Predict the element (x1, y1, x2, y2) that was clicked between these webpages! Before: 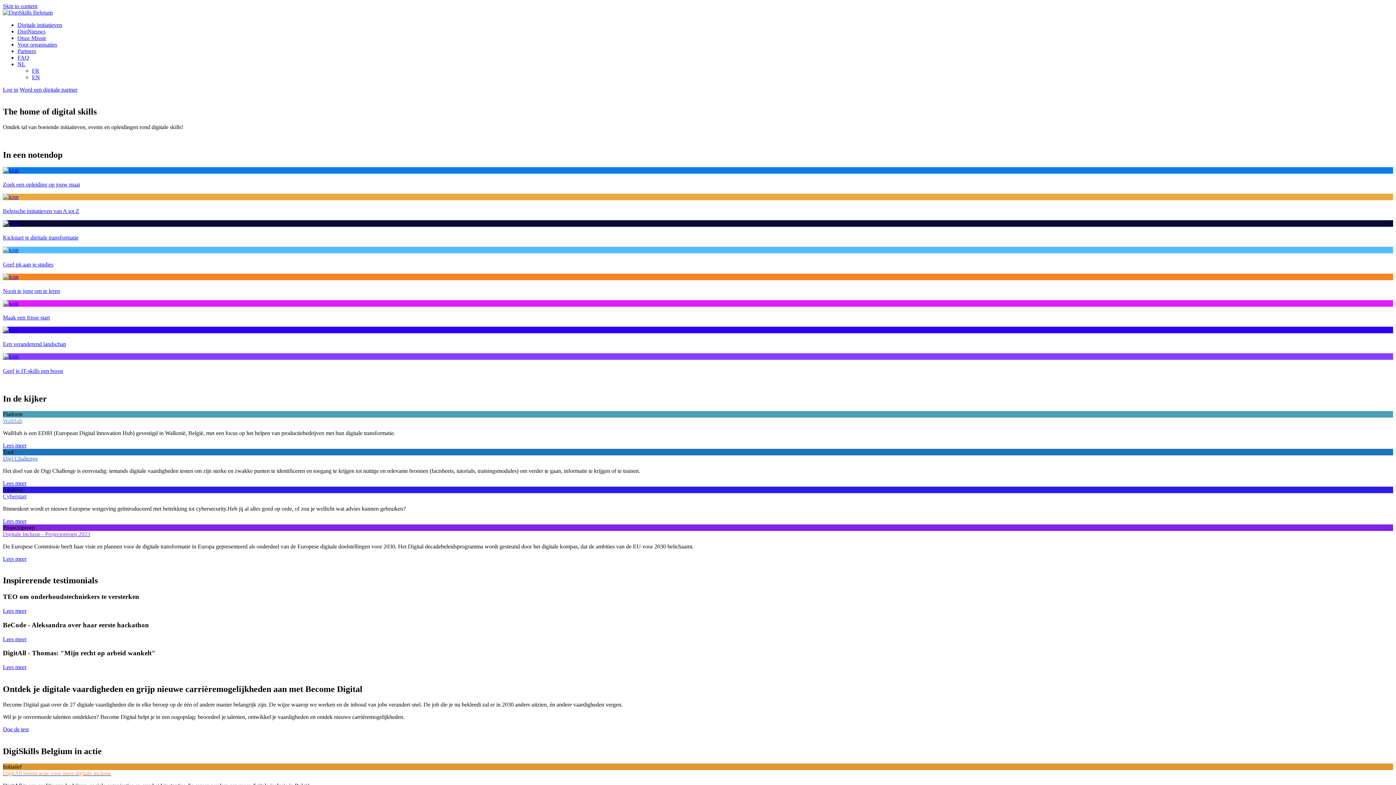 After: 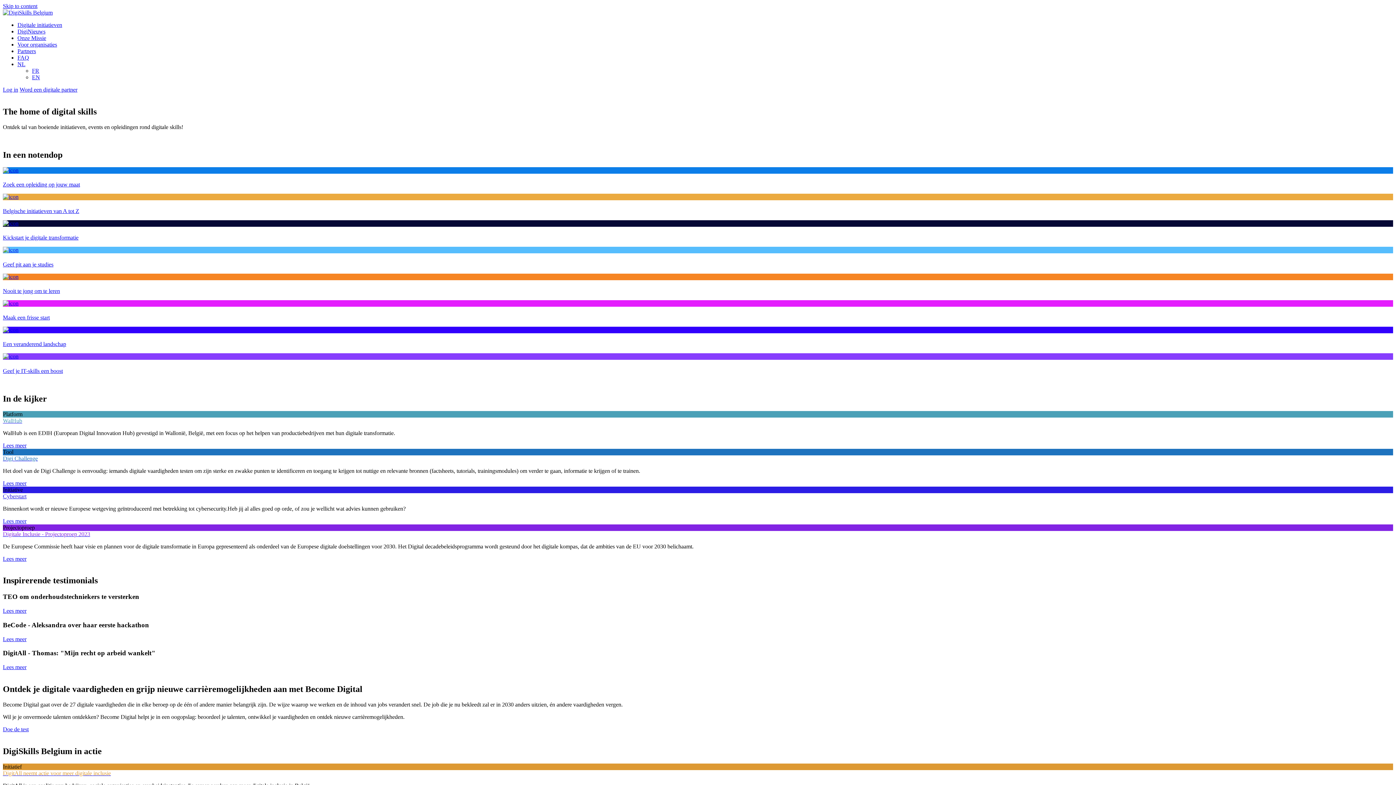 Action: label: Cyberstart bbox: (2, 493, 26, 499)